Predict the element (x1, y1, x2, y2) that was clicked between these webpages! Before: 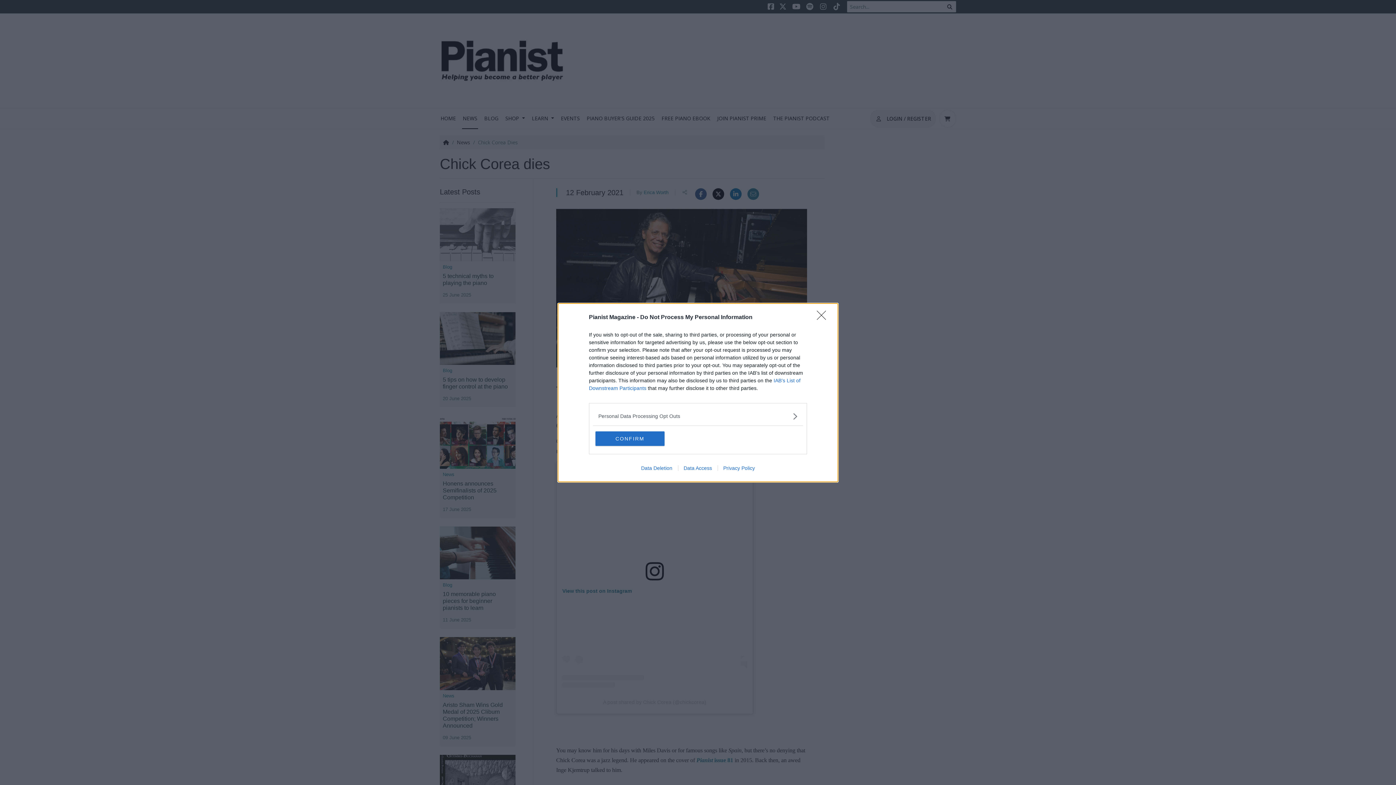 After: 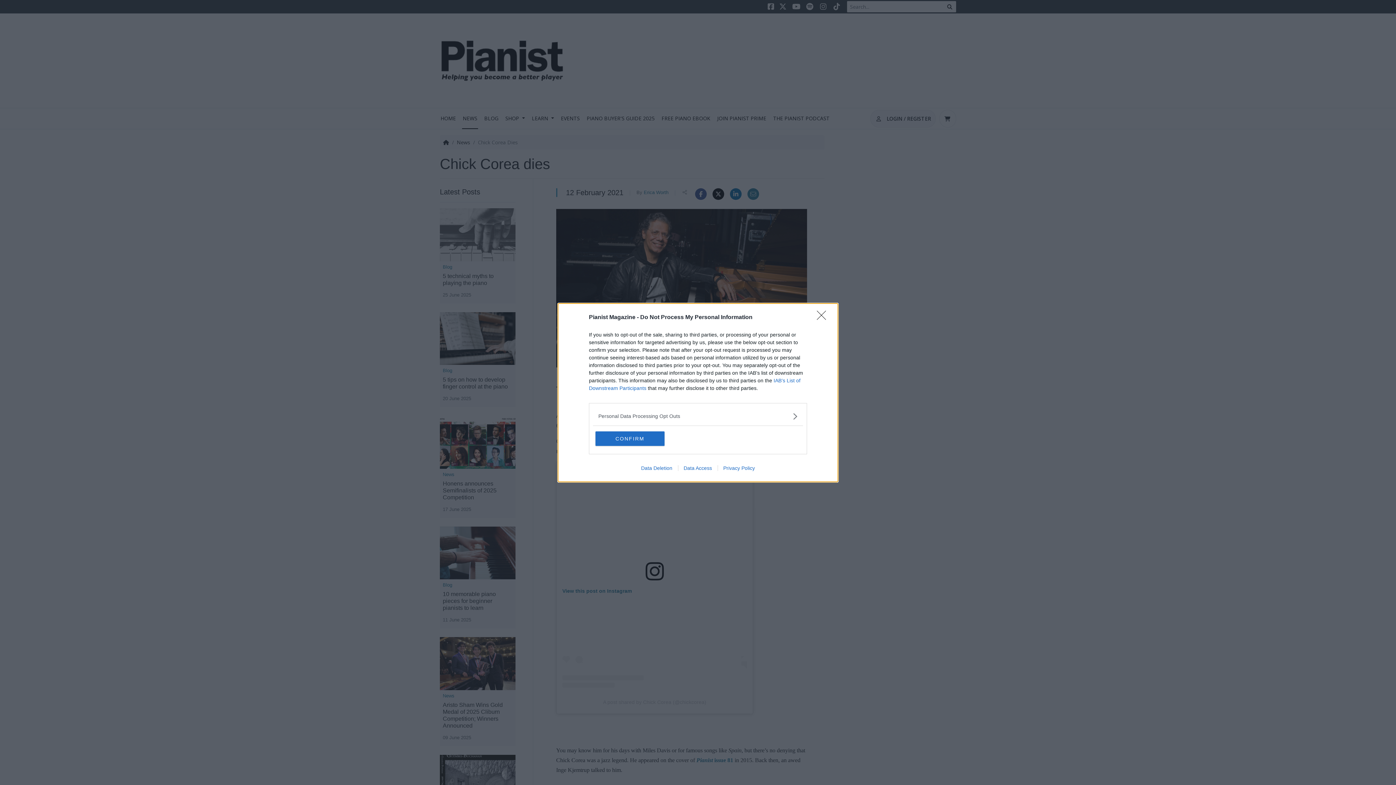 Action: label: Data Access bbox: (678, 465, 717, 471)